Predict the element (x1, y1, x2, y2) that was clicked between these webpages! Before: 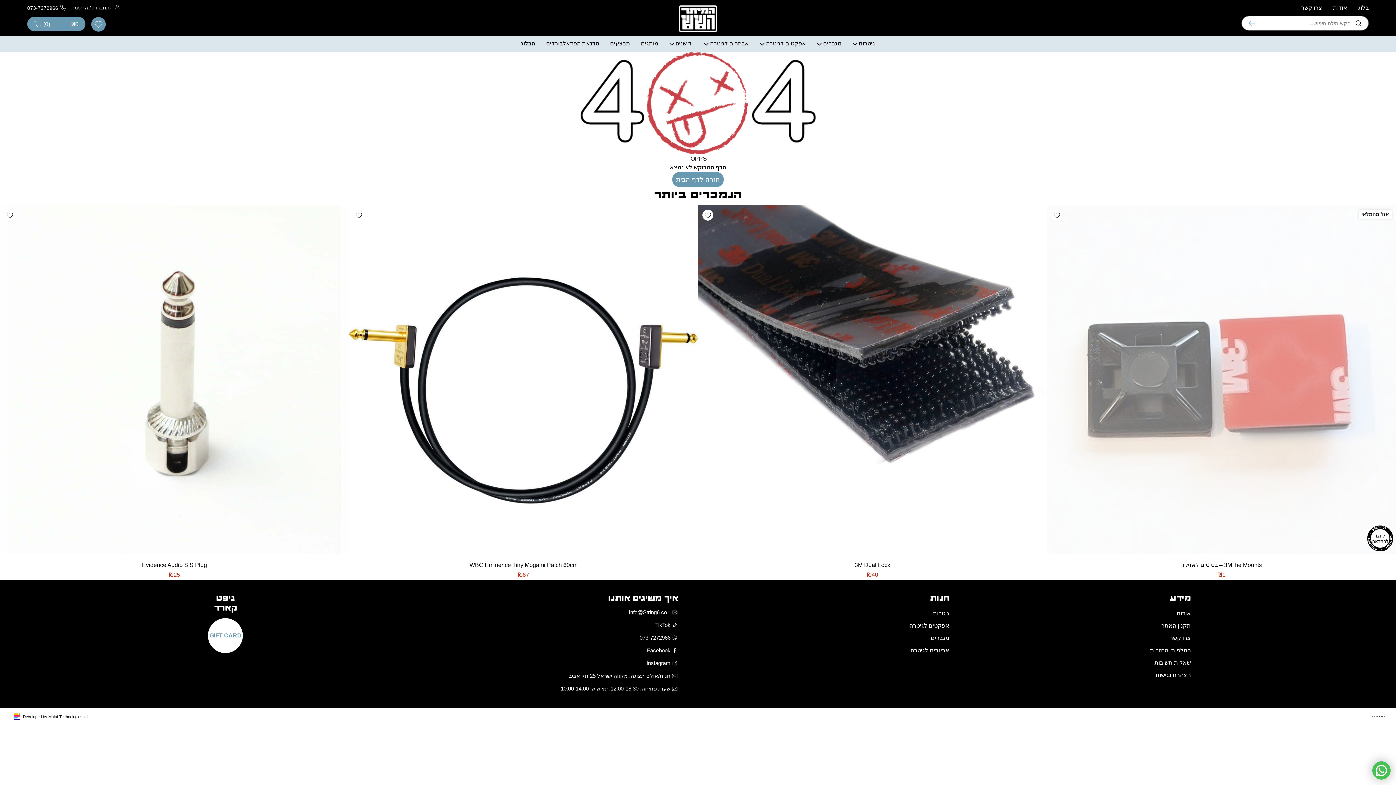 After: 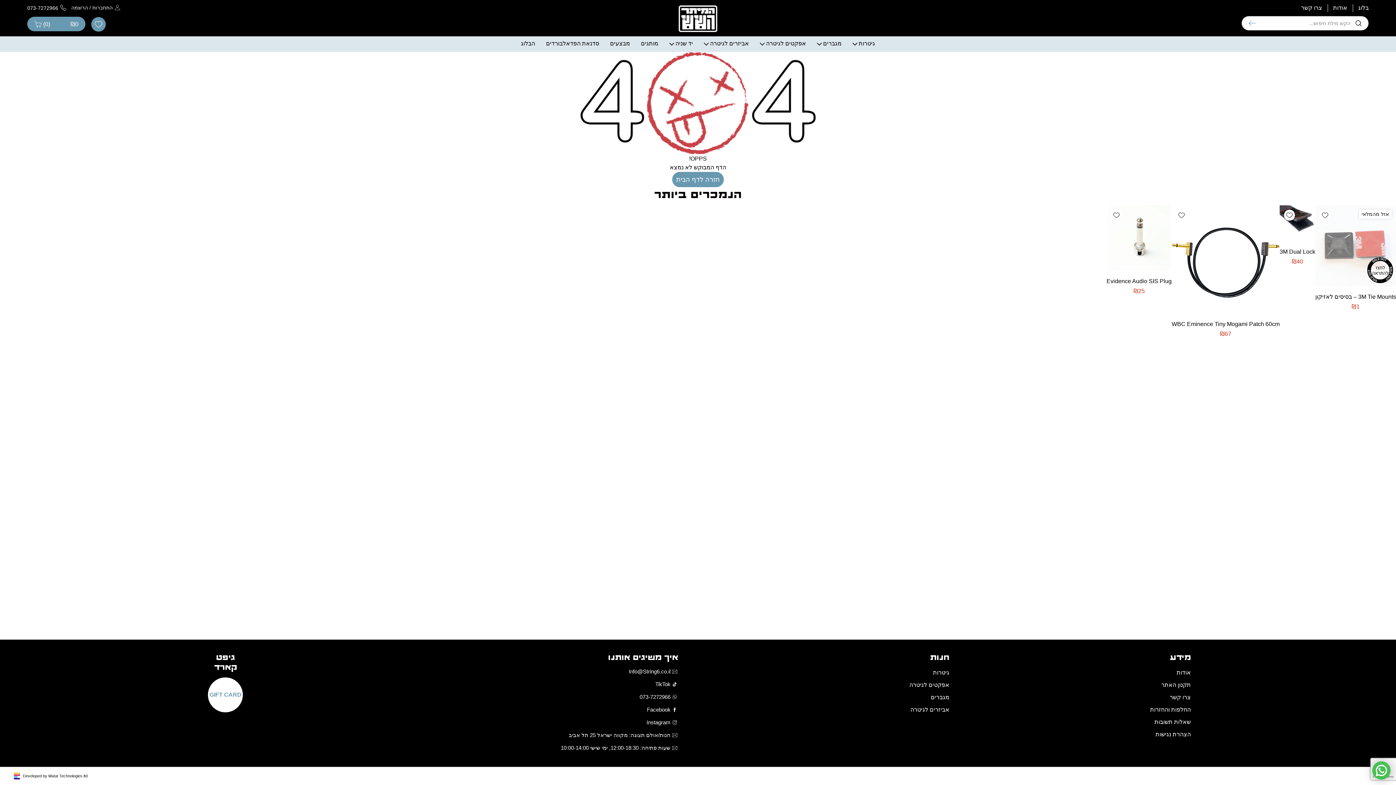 Action: label: Add wishlist bbox: (1051, 209, 1062, 220)